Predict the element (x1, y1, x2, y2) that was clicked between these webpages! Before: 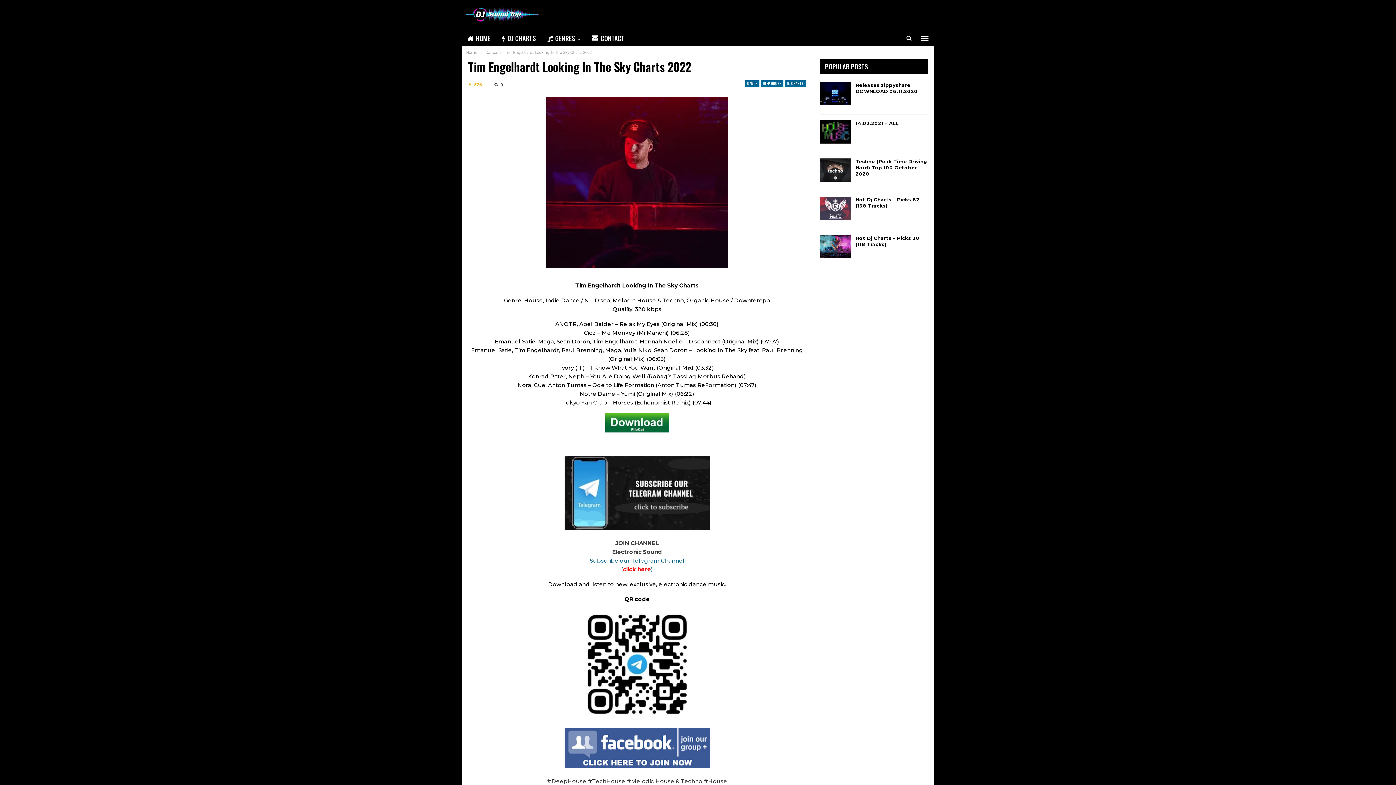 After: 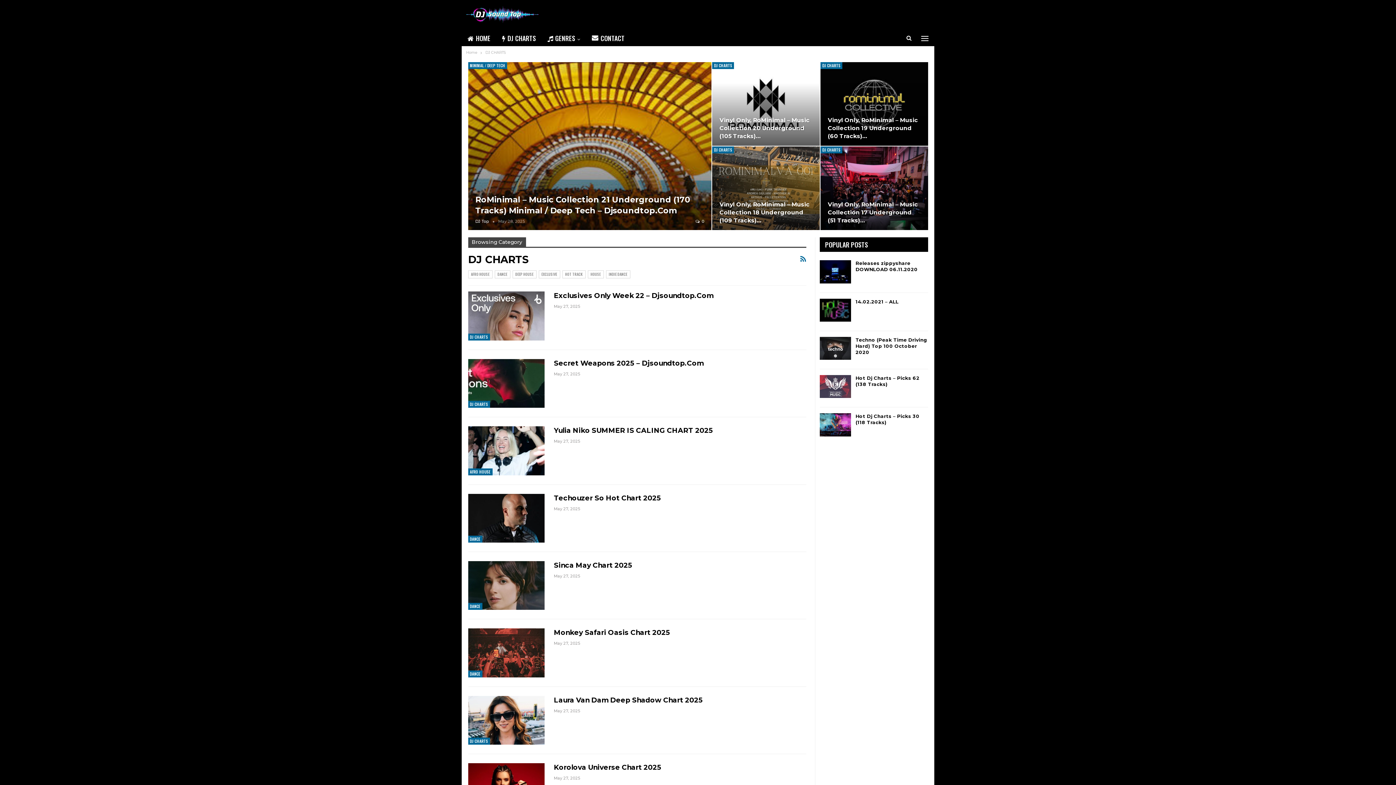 Action: bbox: (784, 80, 806, 86) label: DJ CHARTS